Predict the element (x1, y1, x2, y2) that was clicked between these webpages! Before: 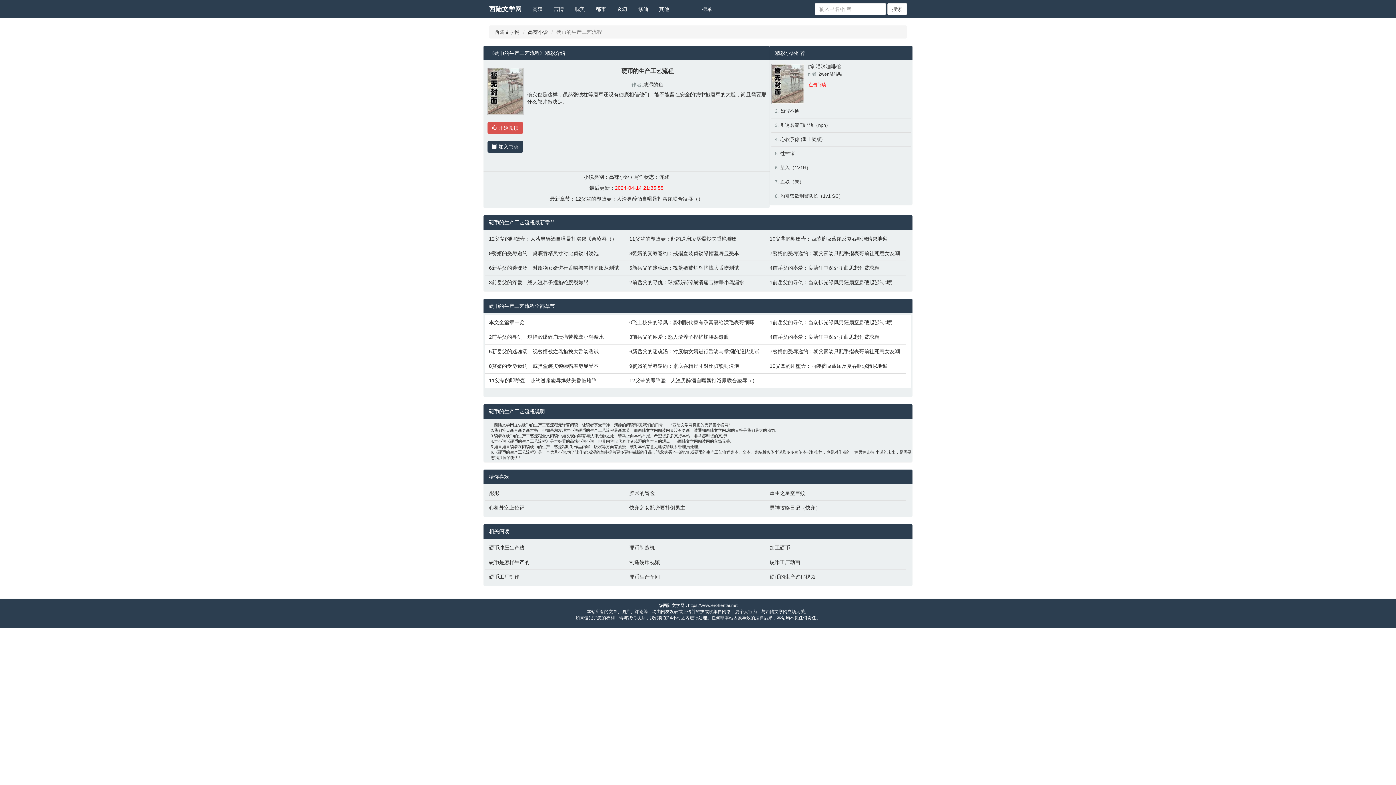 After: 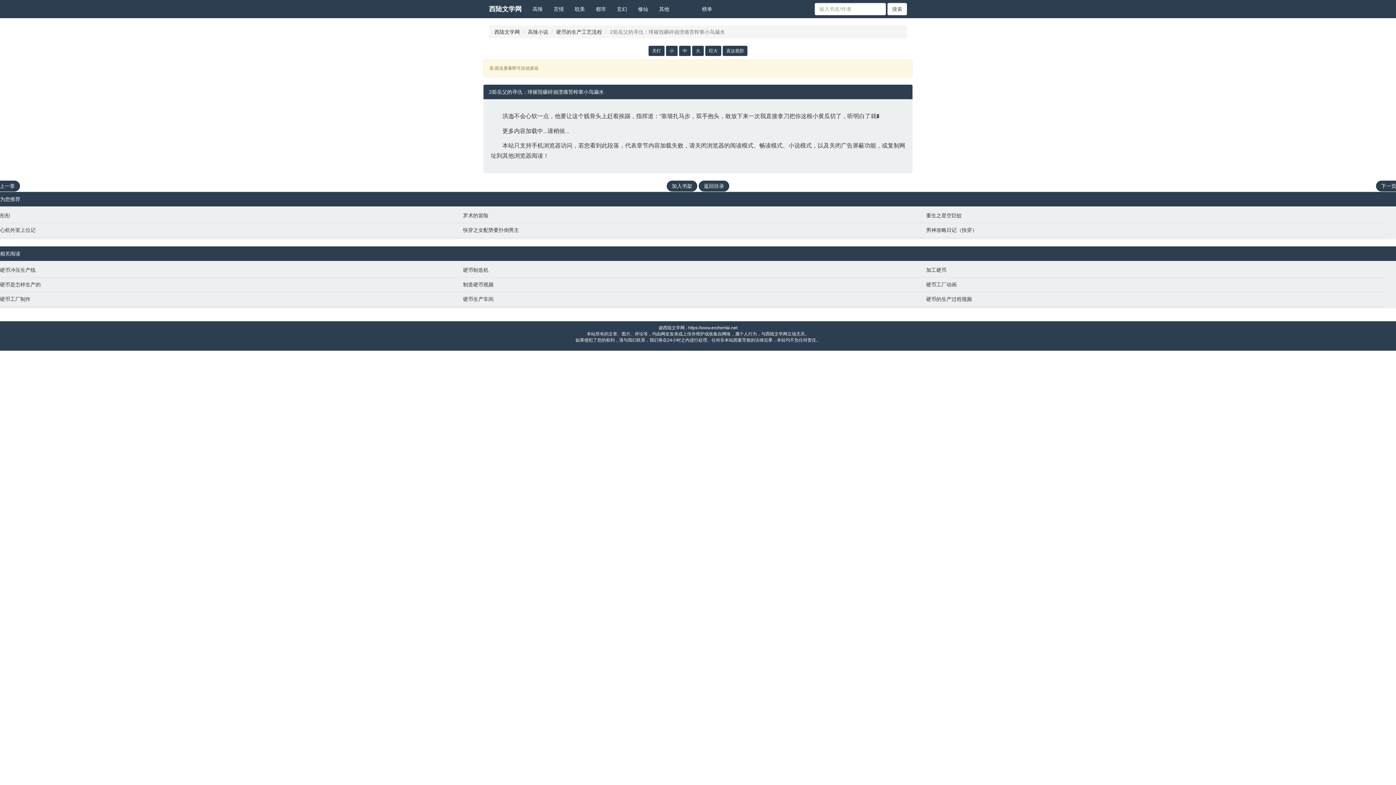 Action: label: 2前岳父的寻仇：球摧毁碾碎崩溃痛苦榨睾小鸟漏水 bbox: (629, 278, 762, 286)